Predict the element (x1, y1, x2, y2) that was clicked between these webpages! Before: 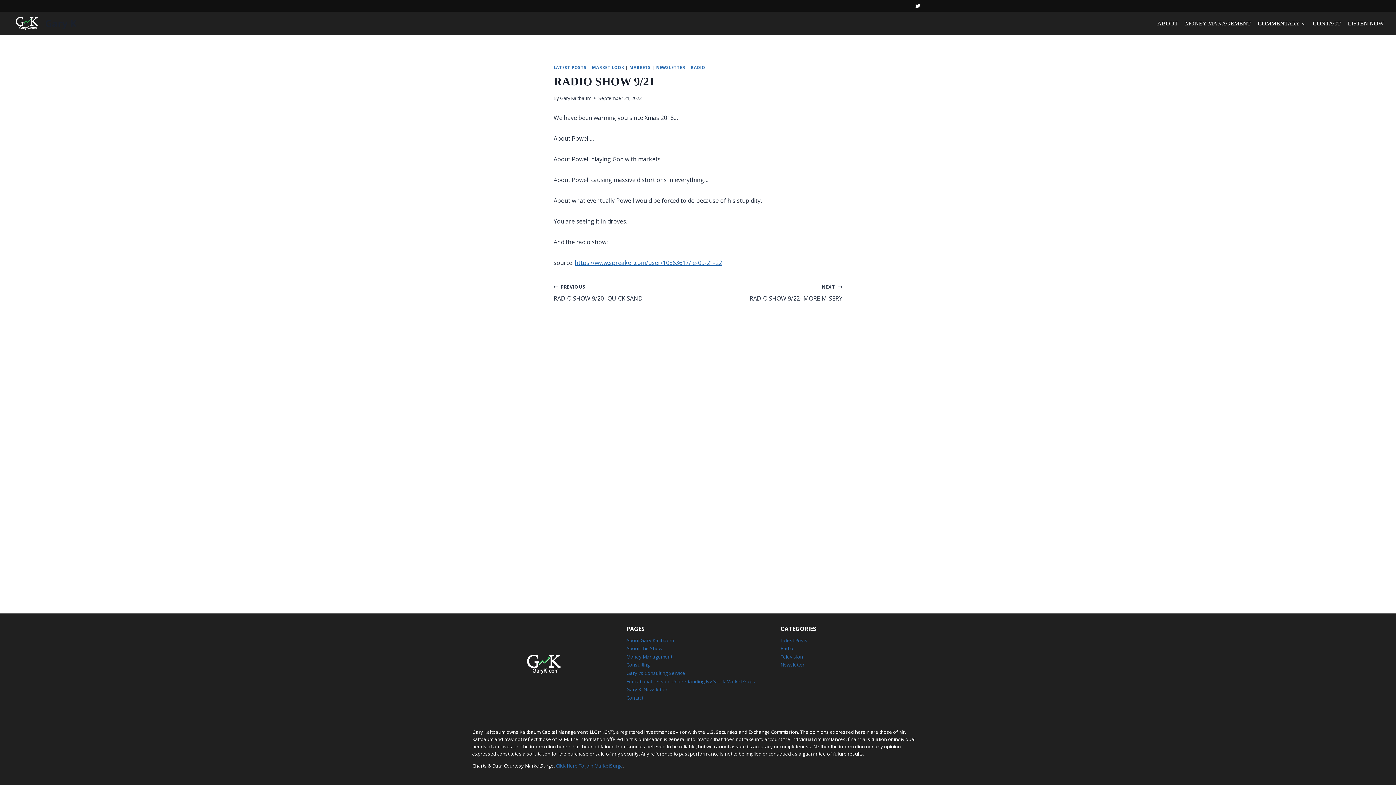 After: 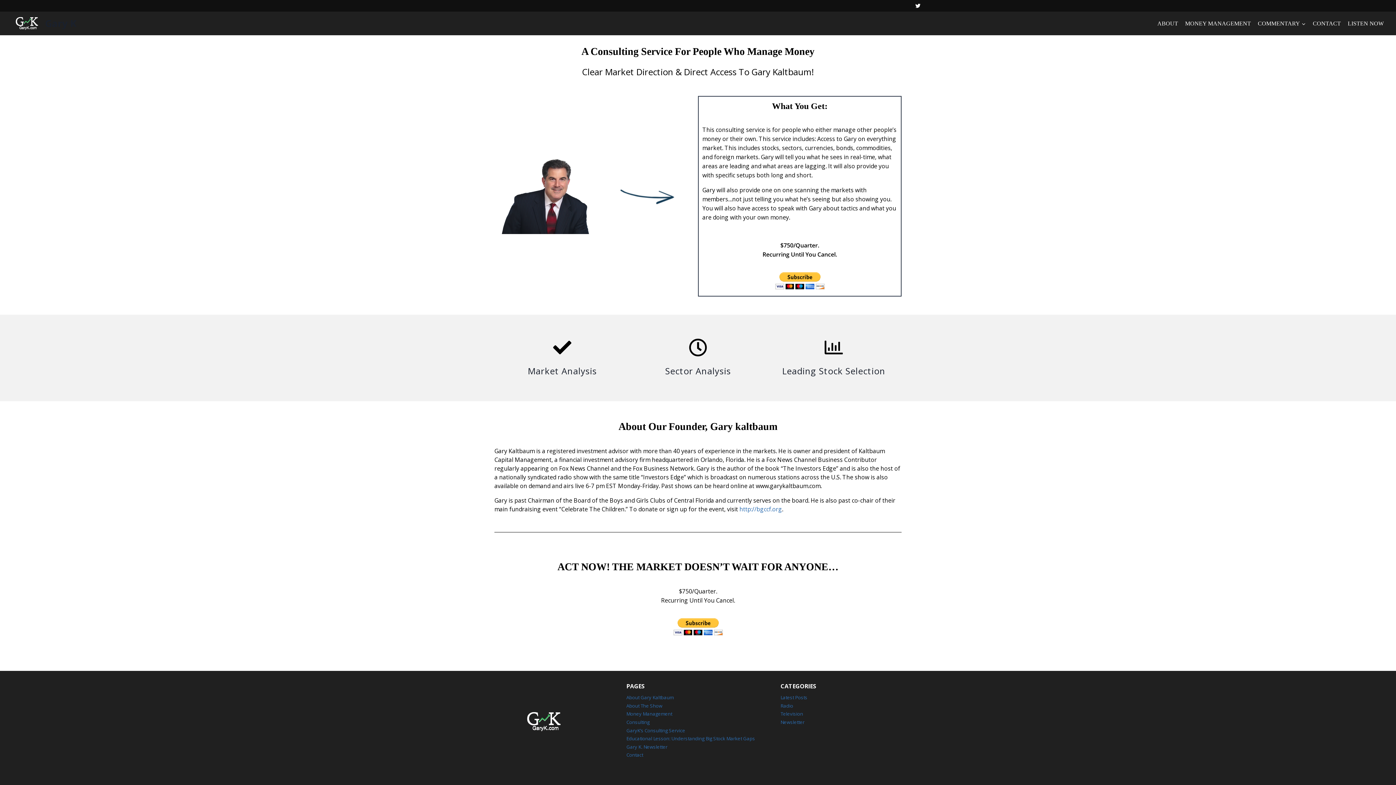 Action: bbox: (626, 669, 769, 677) label: GaryK’s Consulting Service